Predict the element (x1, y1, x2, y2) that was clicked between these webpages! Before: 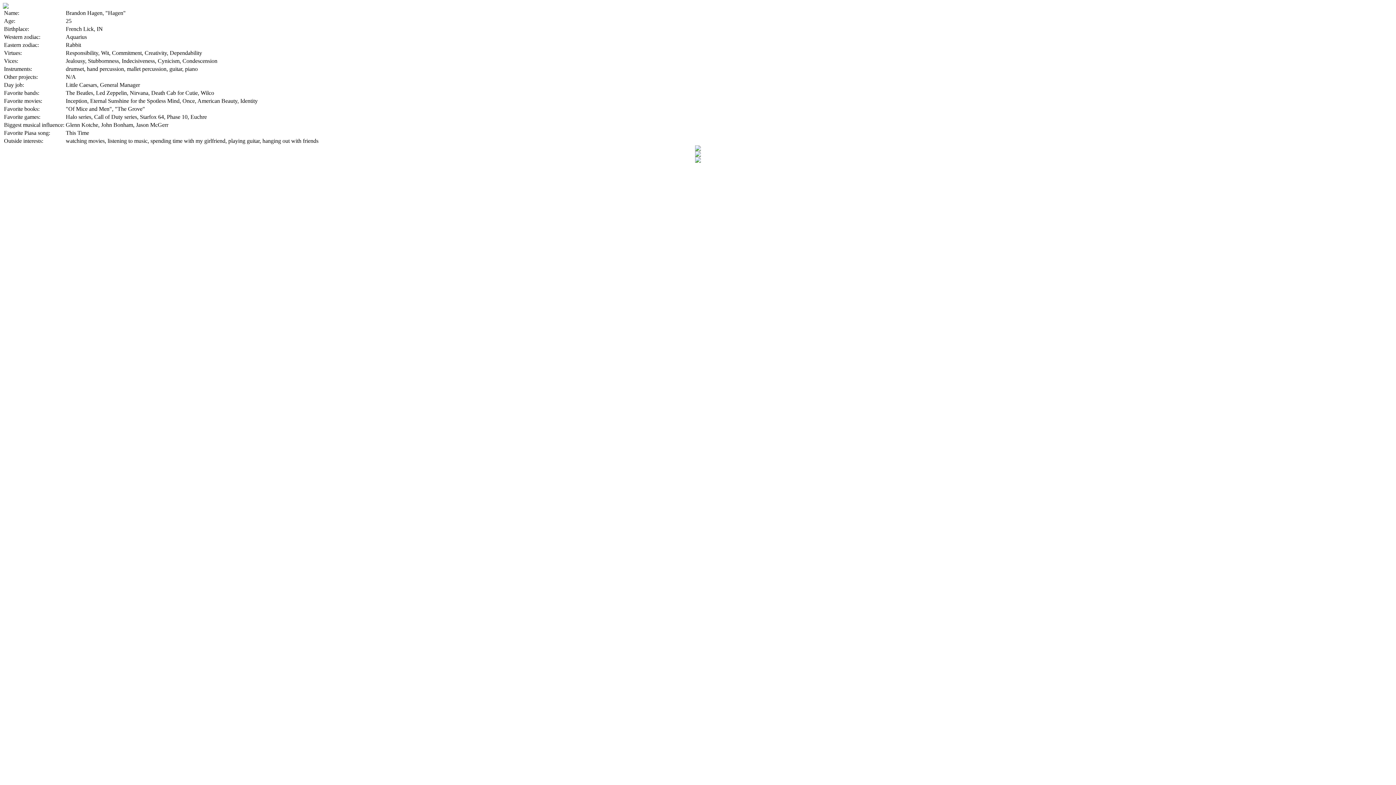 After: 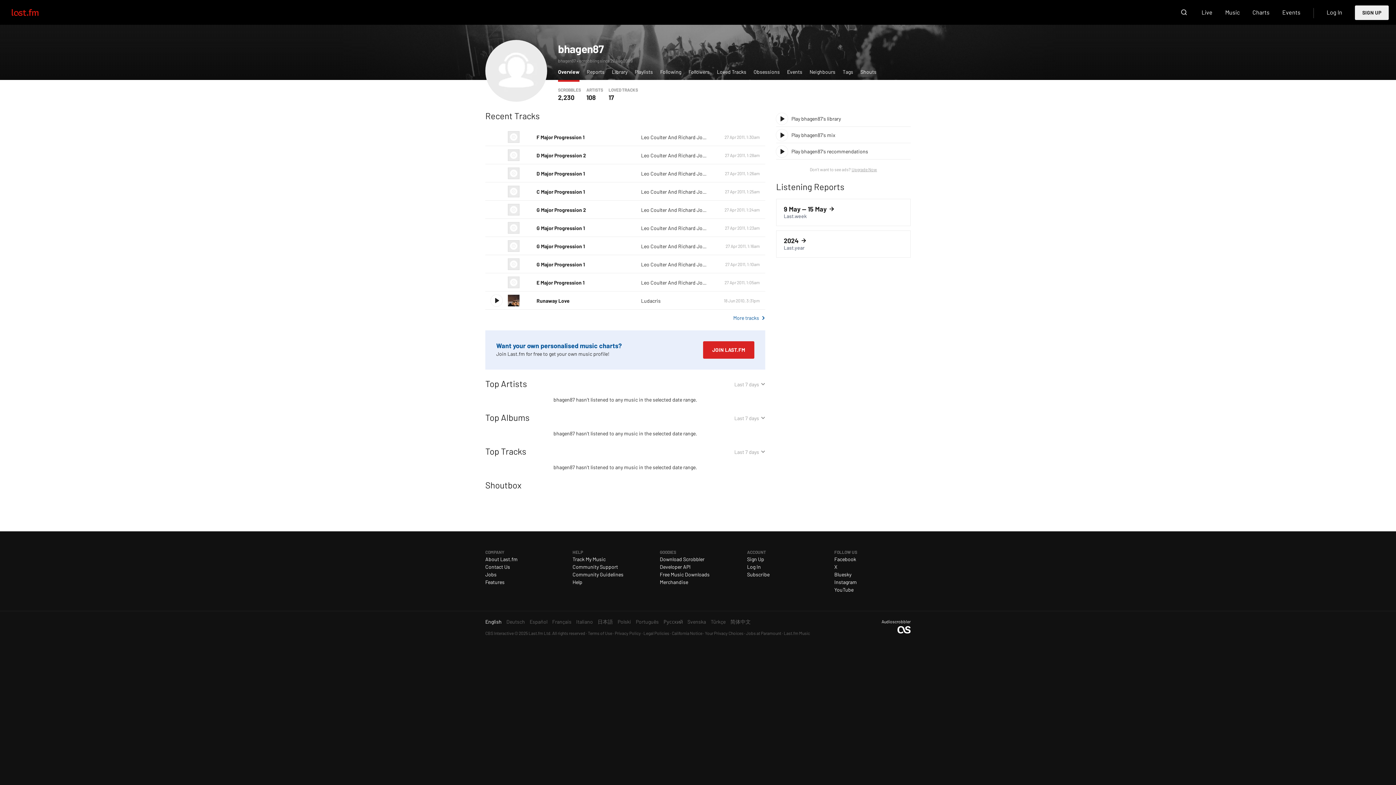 Action: bbox: (695, 157, 701, 164)